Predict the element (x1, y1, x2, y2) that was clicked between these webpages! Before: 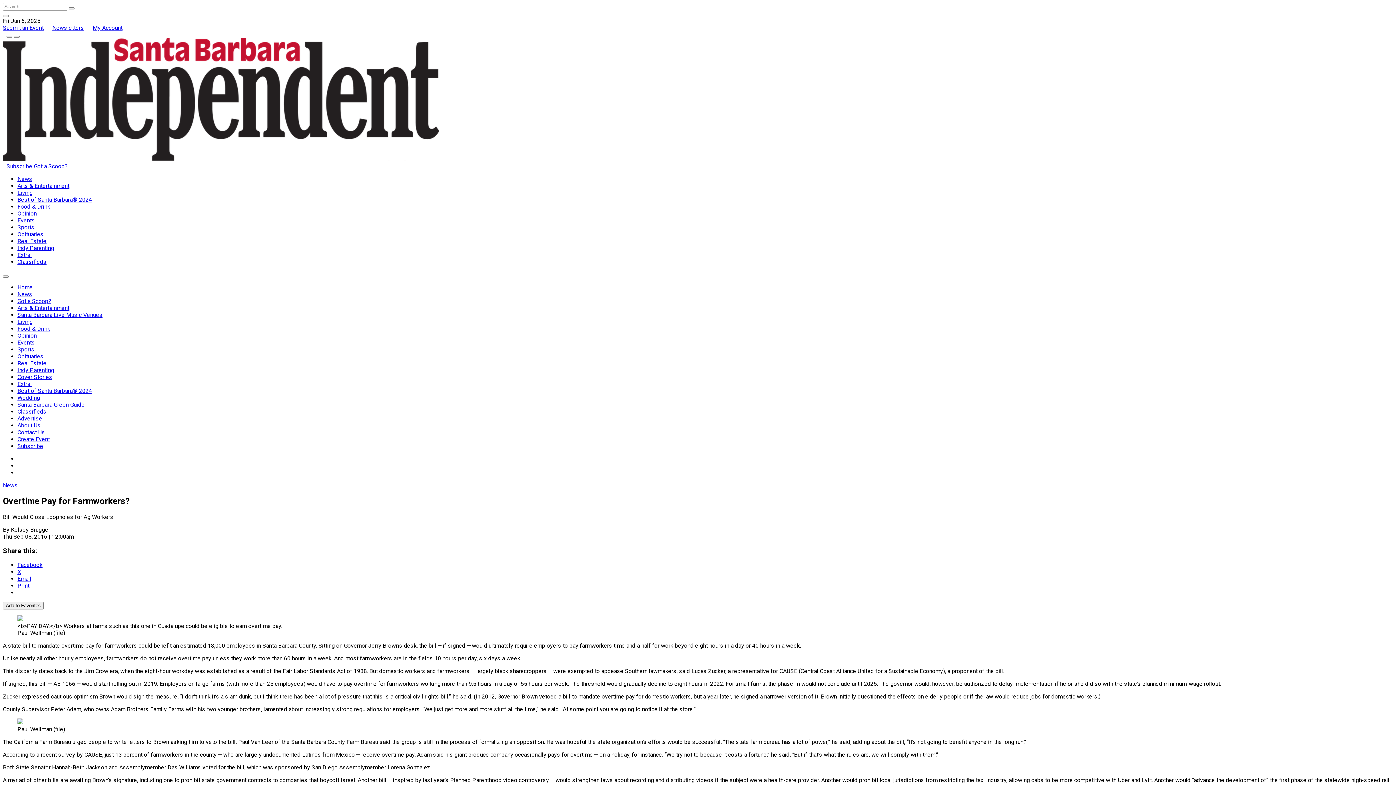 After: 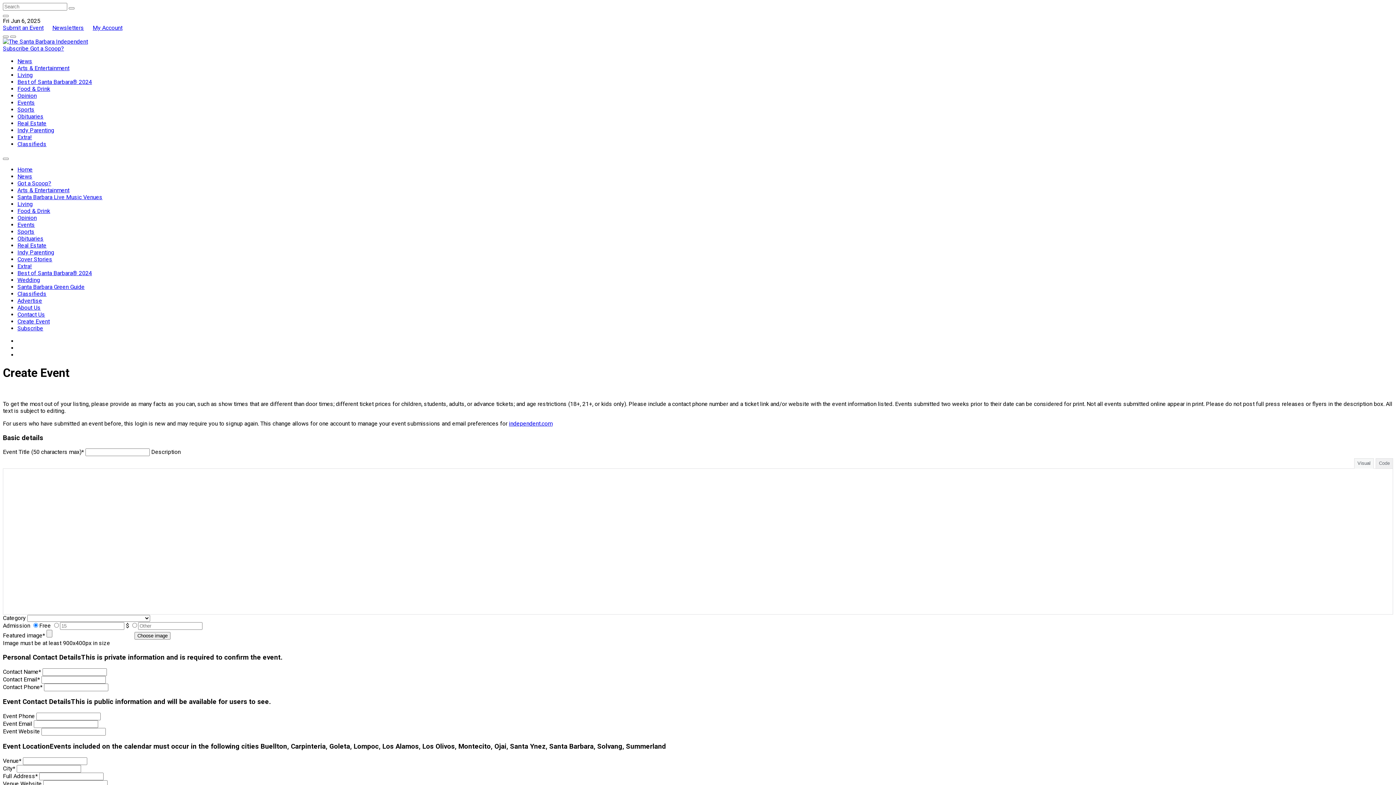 Action: bbox: (17, 436, 49, 442) label: Create Event